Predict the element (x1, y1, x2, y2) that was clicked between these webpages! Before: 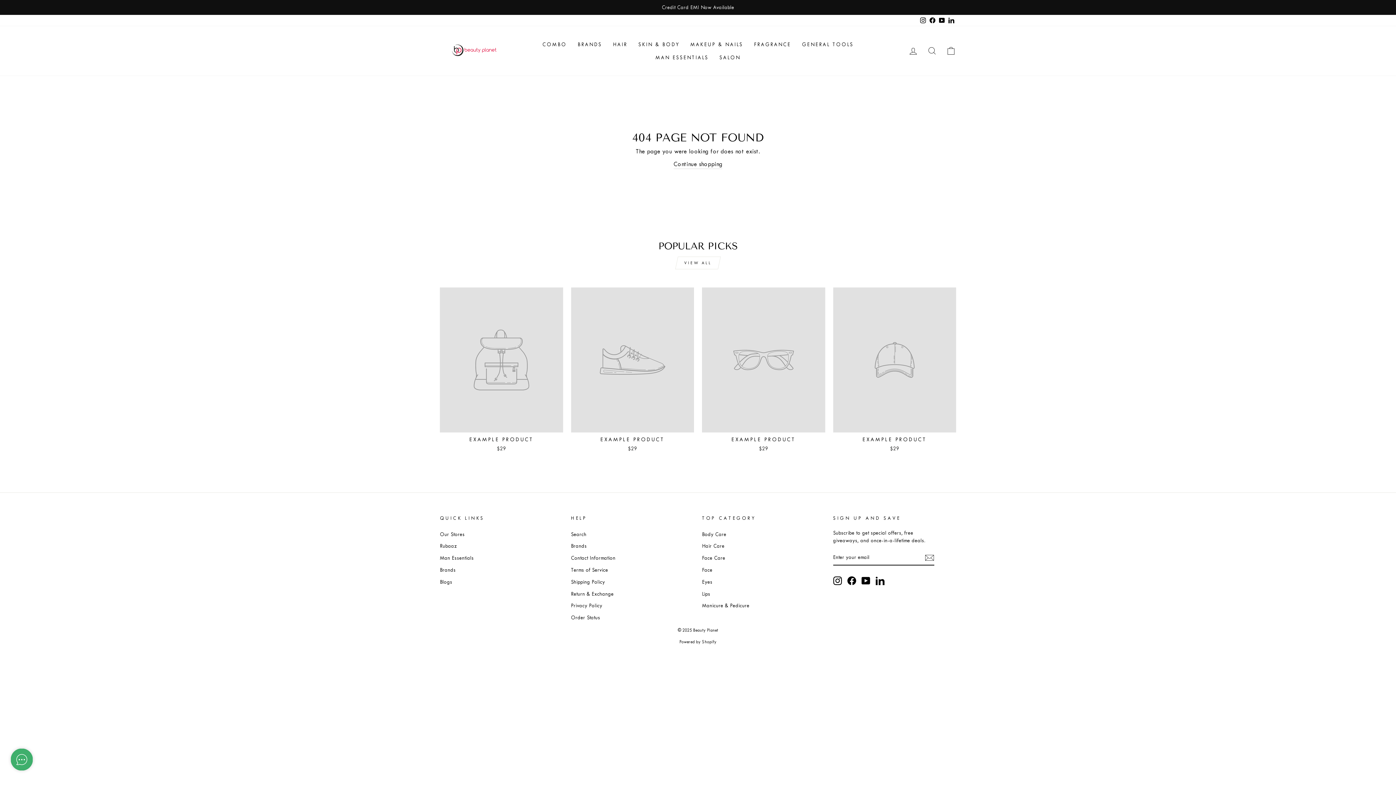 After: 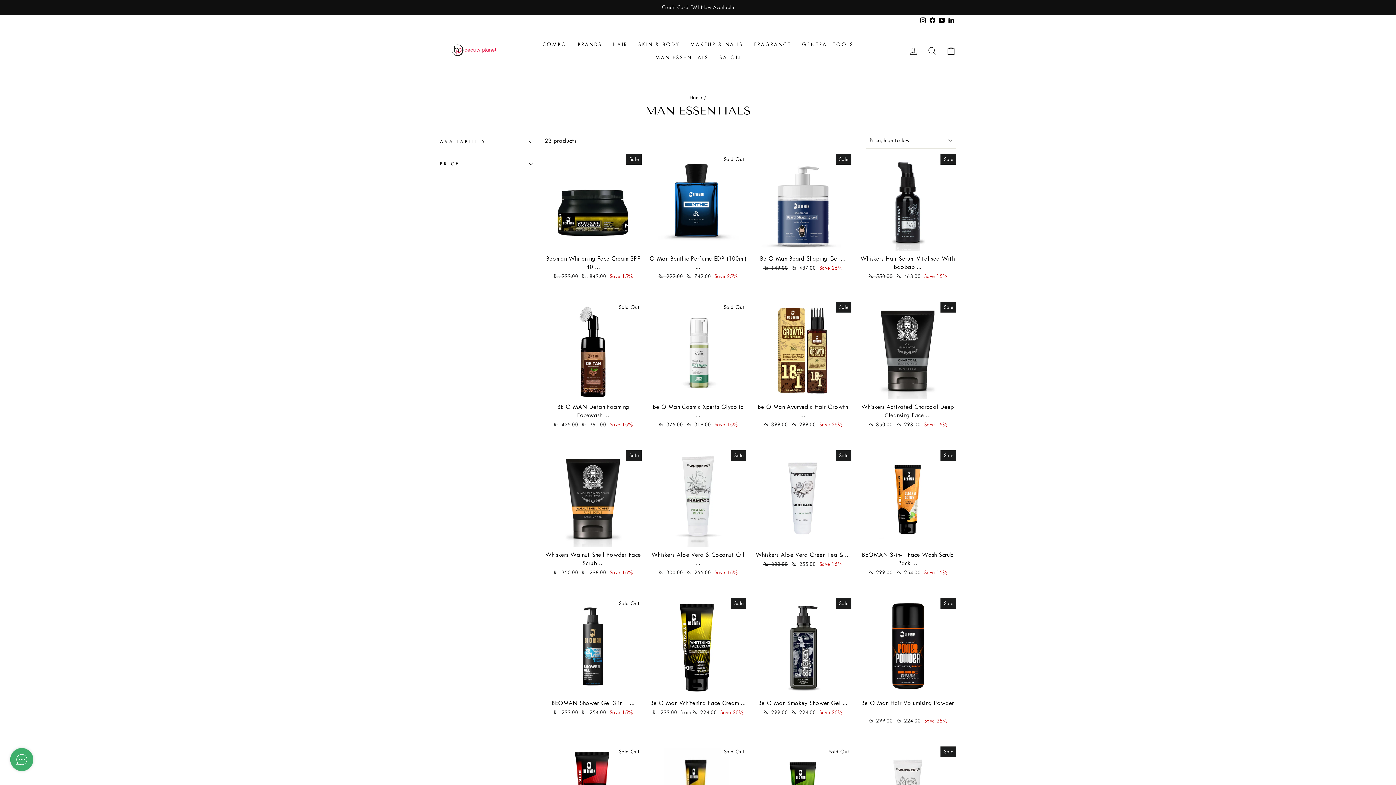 Action: label: MAN ESSENTIALS bbox: (650, 50, 714, 64)